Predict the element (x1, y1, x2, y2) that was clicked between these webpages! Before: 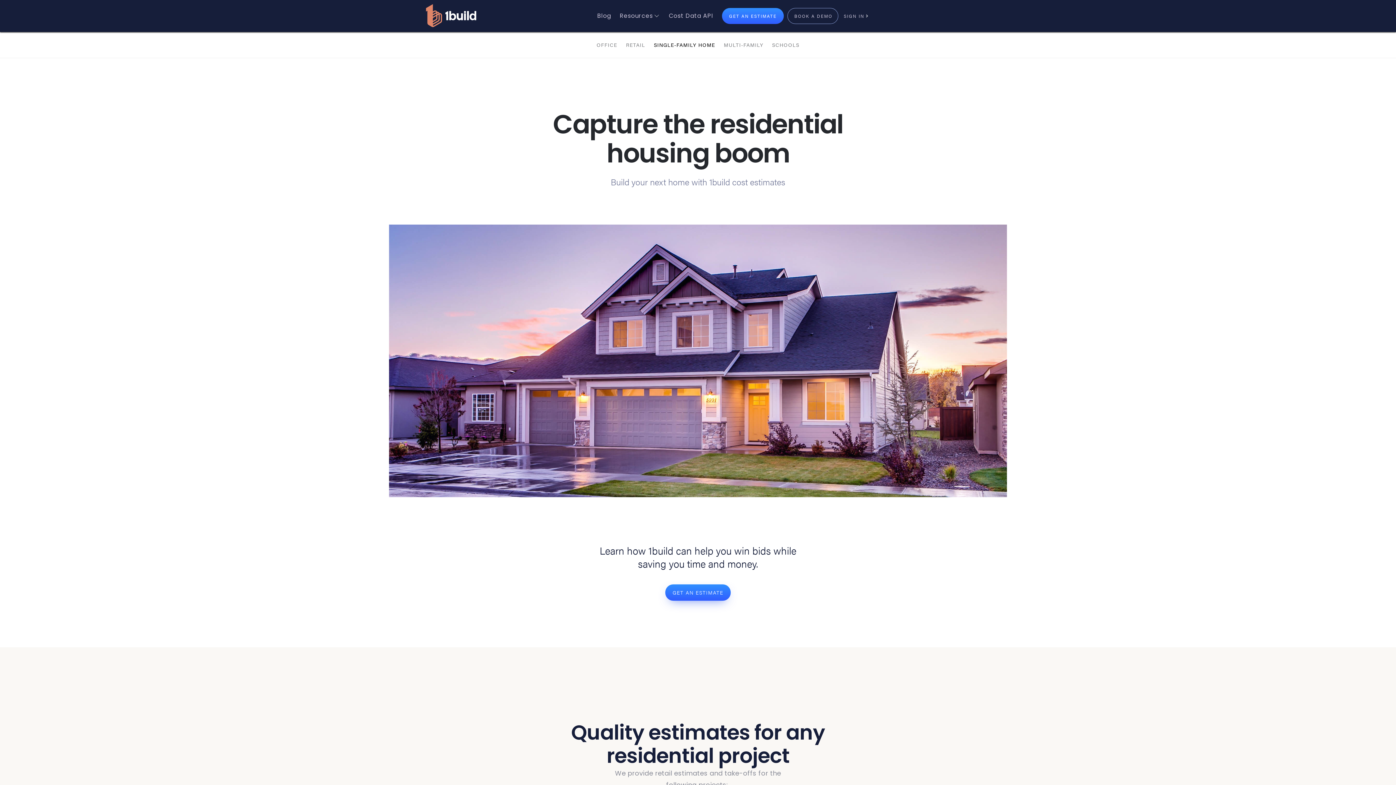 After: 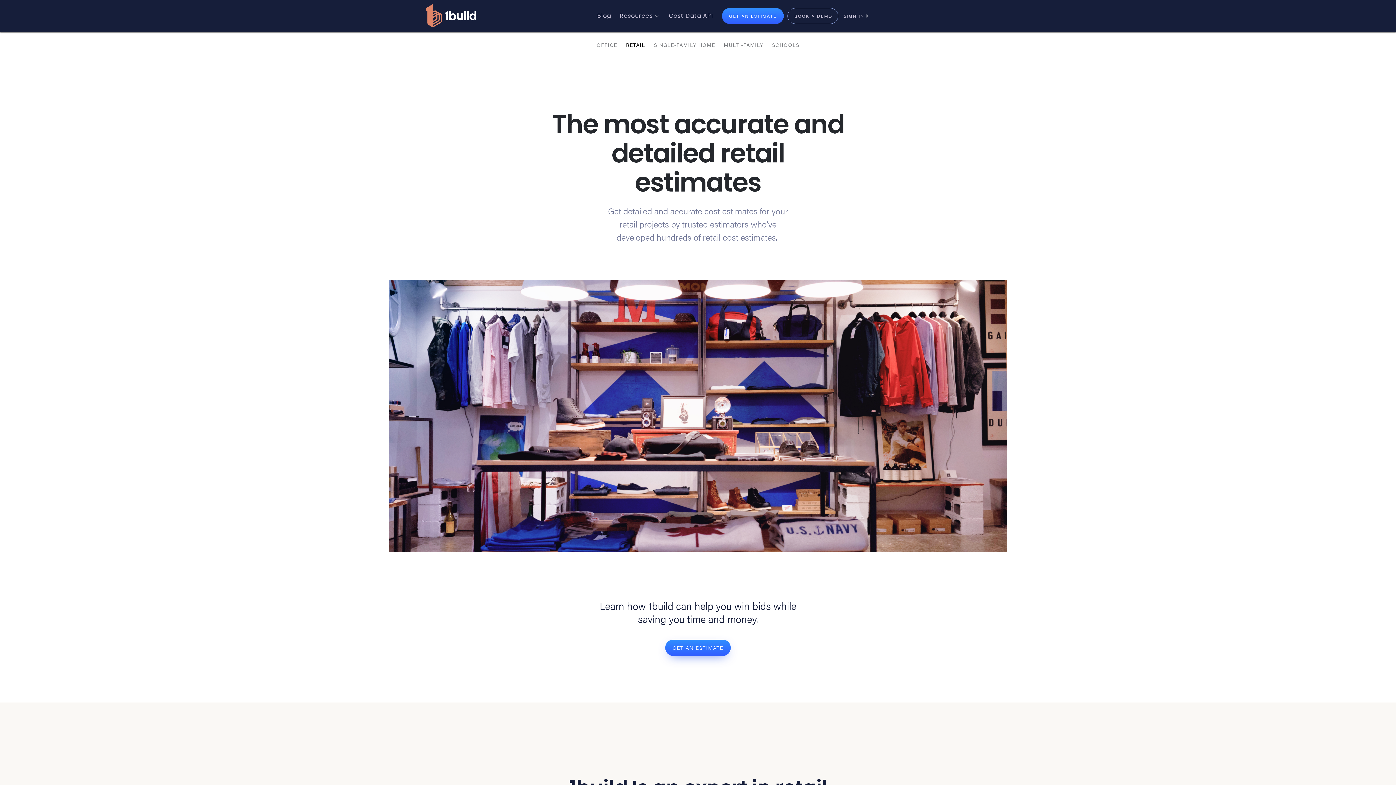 Action: label: RETAIL bbox: (621, 32, 649, 57)